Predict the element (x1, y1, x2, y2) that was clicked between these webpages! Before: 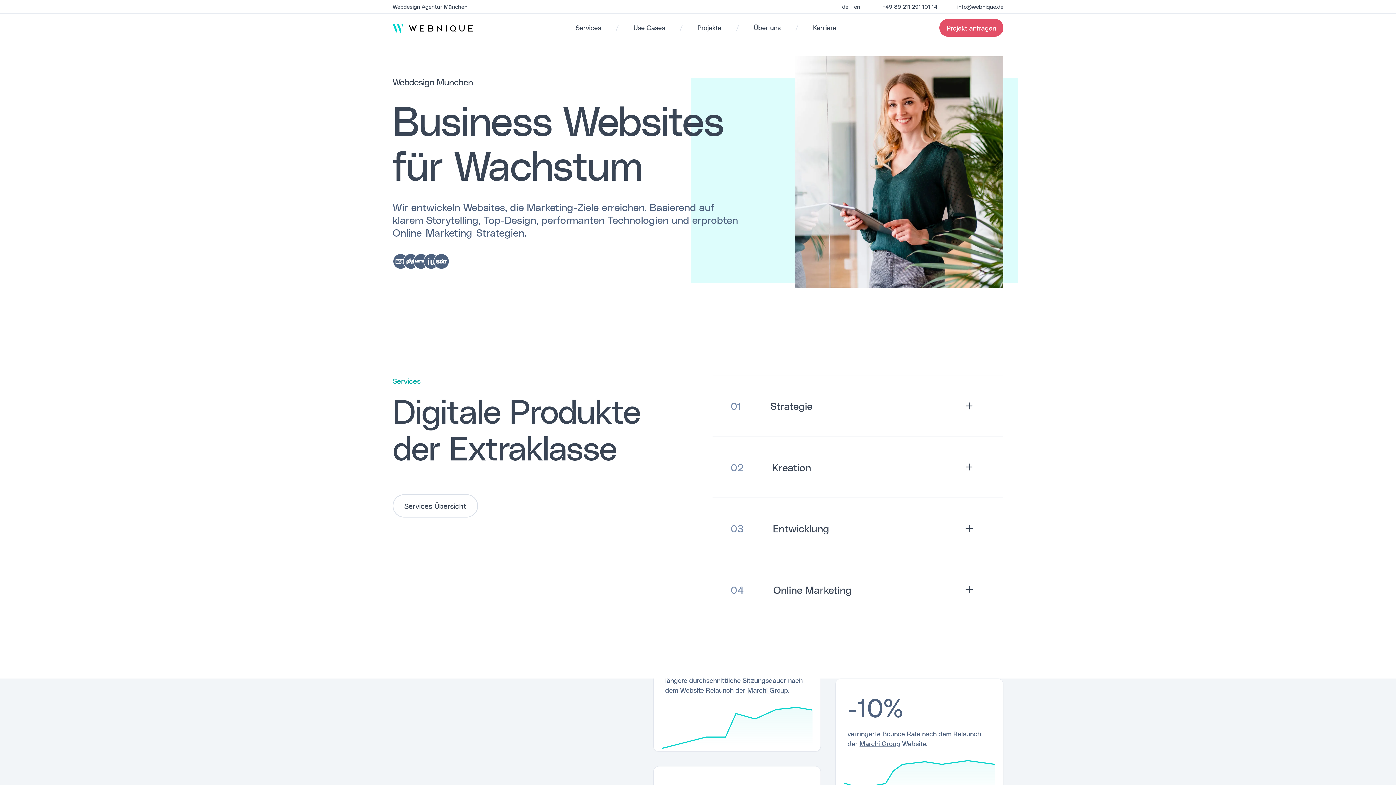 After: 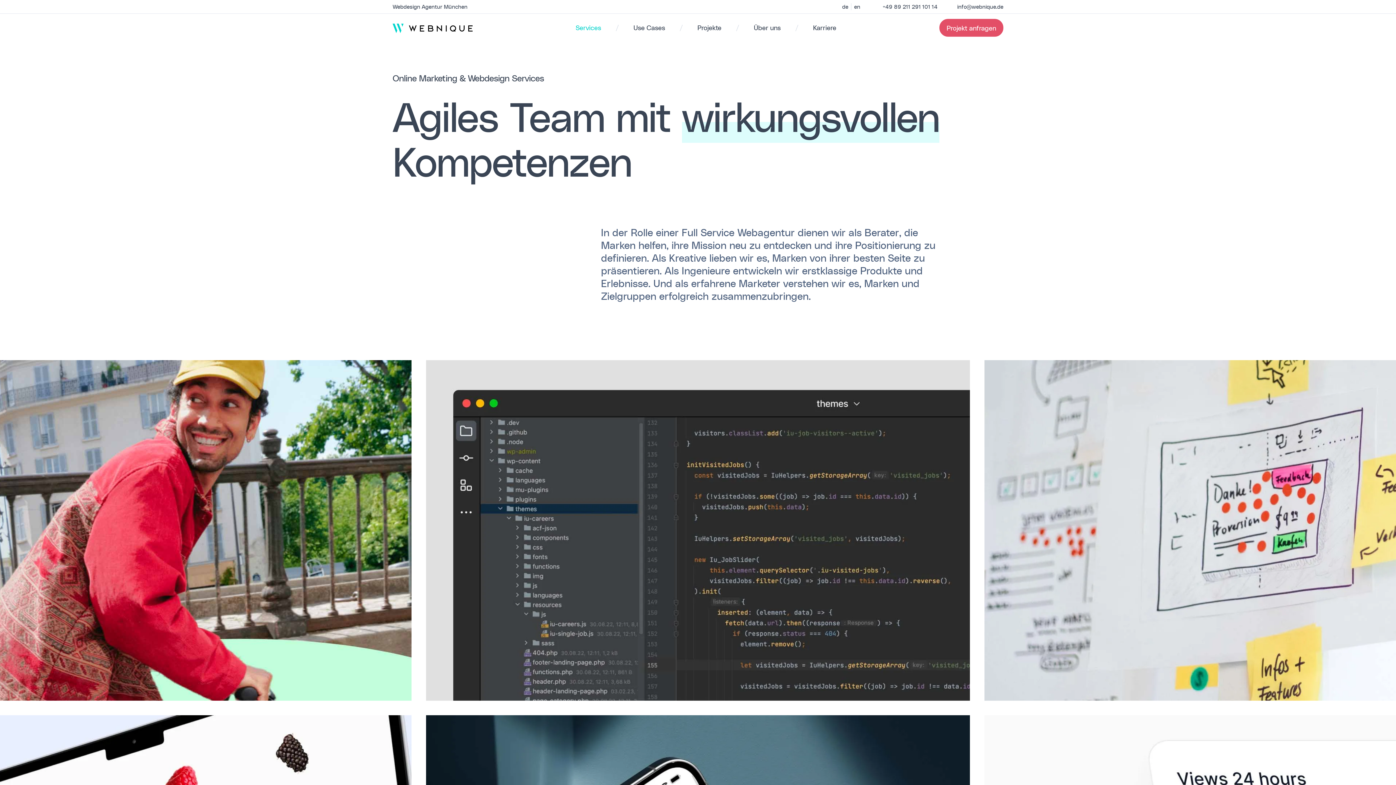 Action: bbox: (392, 494, 478, 517) label: Services Übersicht